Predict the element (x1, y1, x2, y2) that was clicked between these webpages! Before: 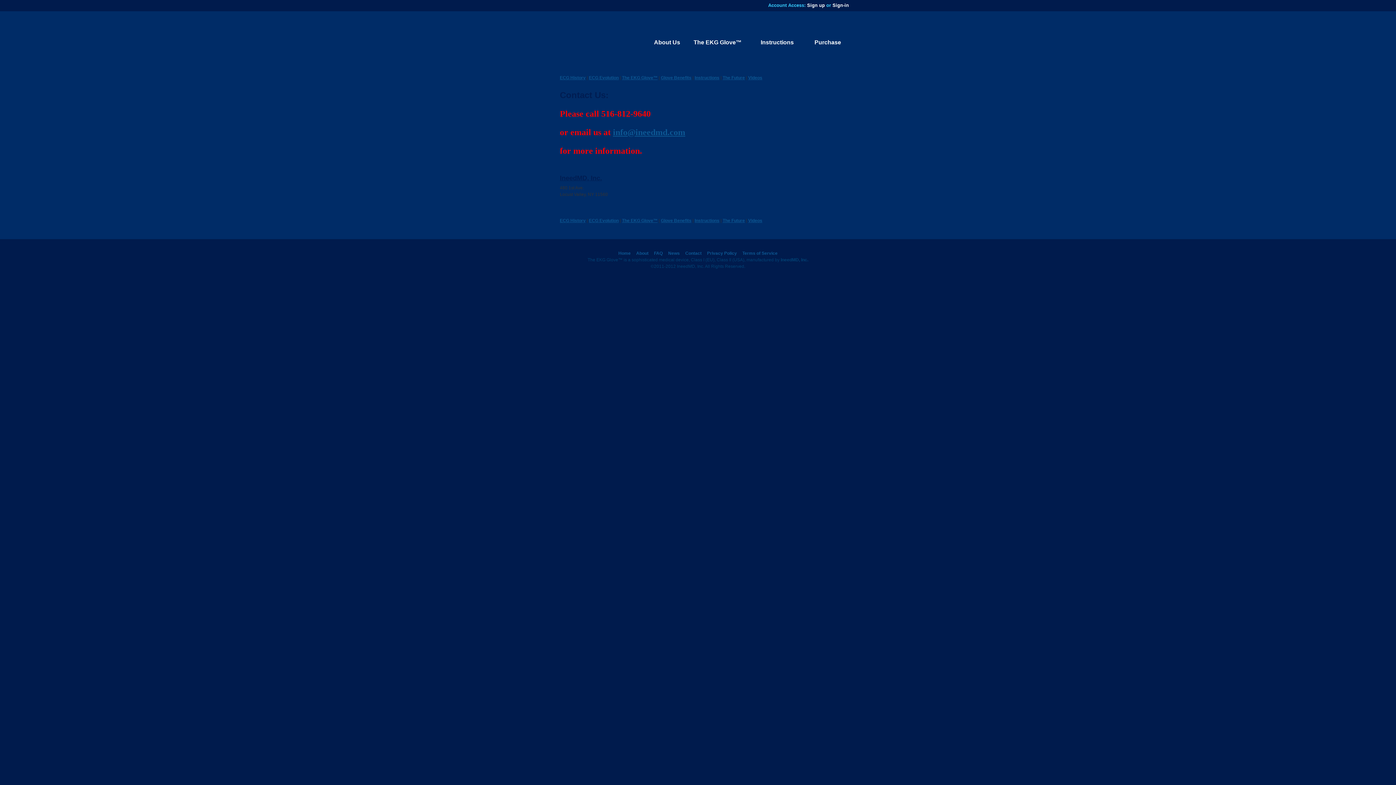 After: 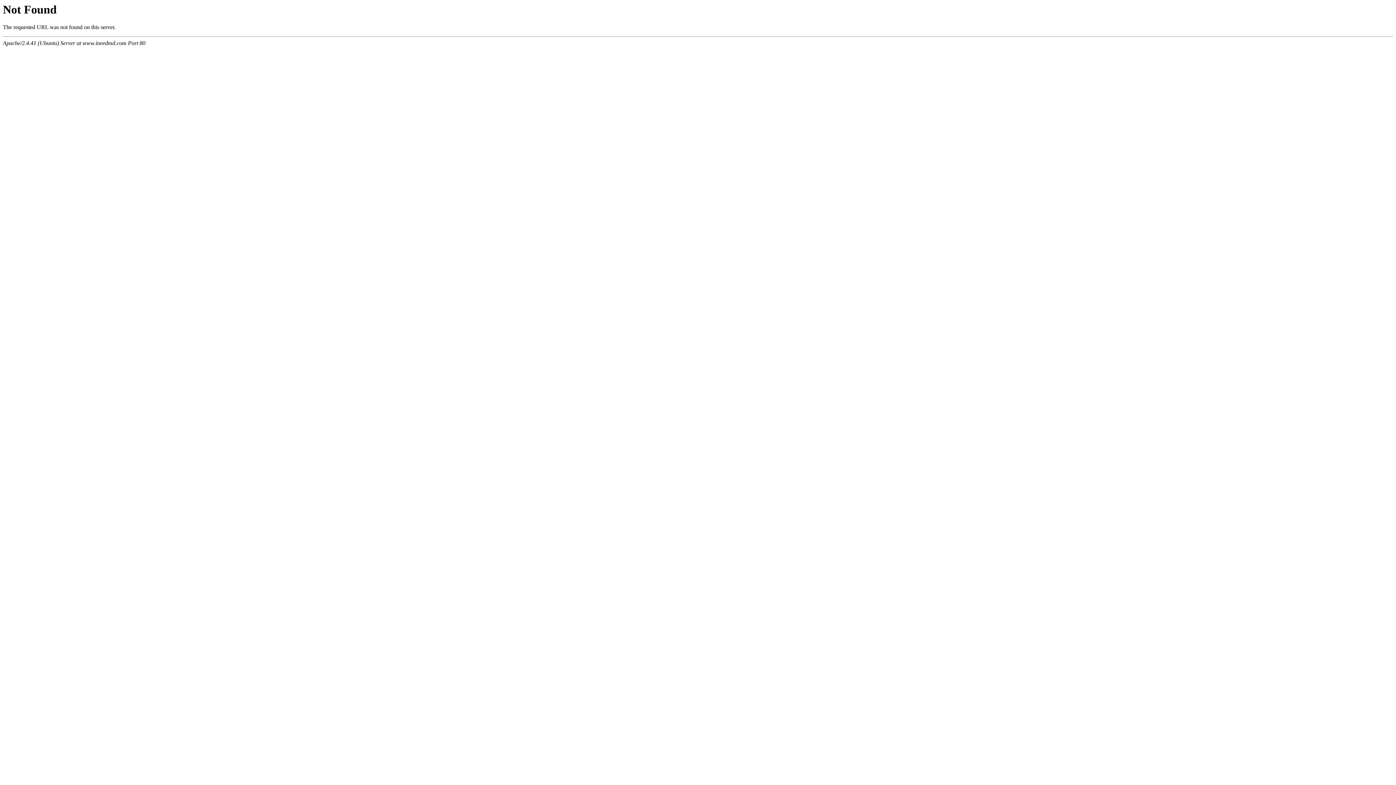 Action: label: Instructions bbox: (694, 75, 719, 80)